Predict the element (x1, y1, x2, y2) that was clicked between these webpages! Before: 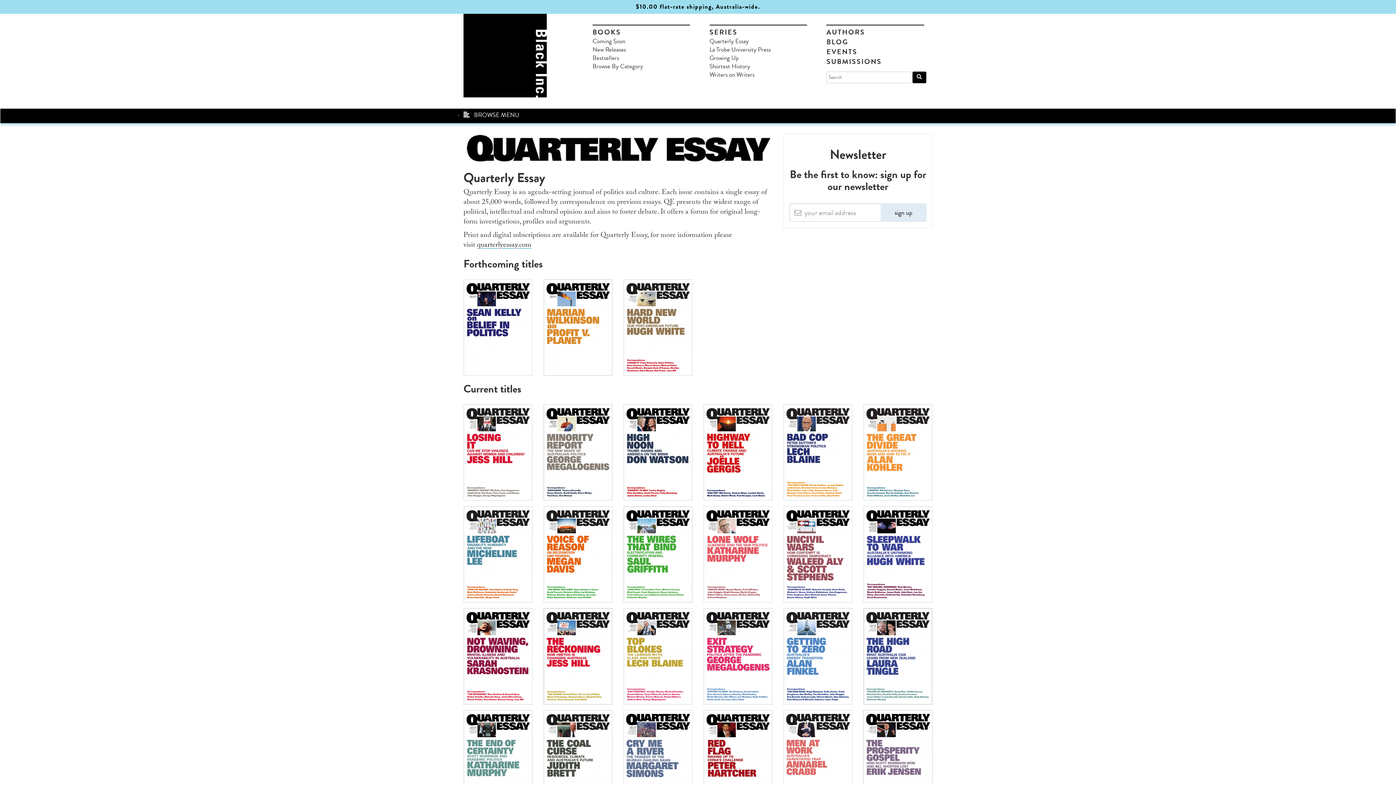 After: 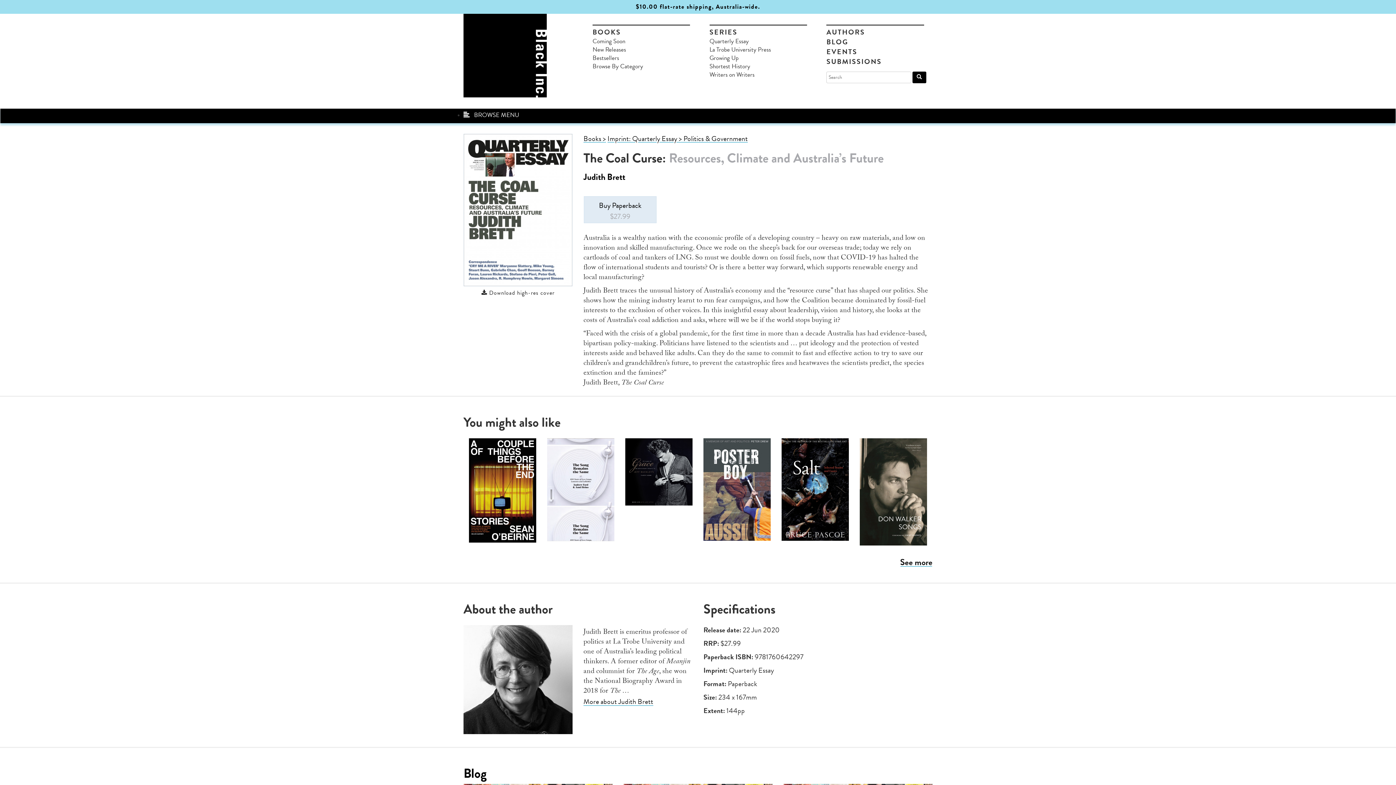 Action: bbox: (543, 710, 612, 806)